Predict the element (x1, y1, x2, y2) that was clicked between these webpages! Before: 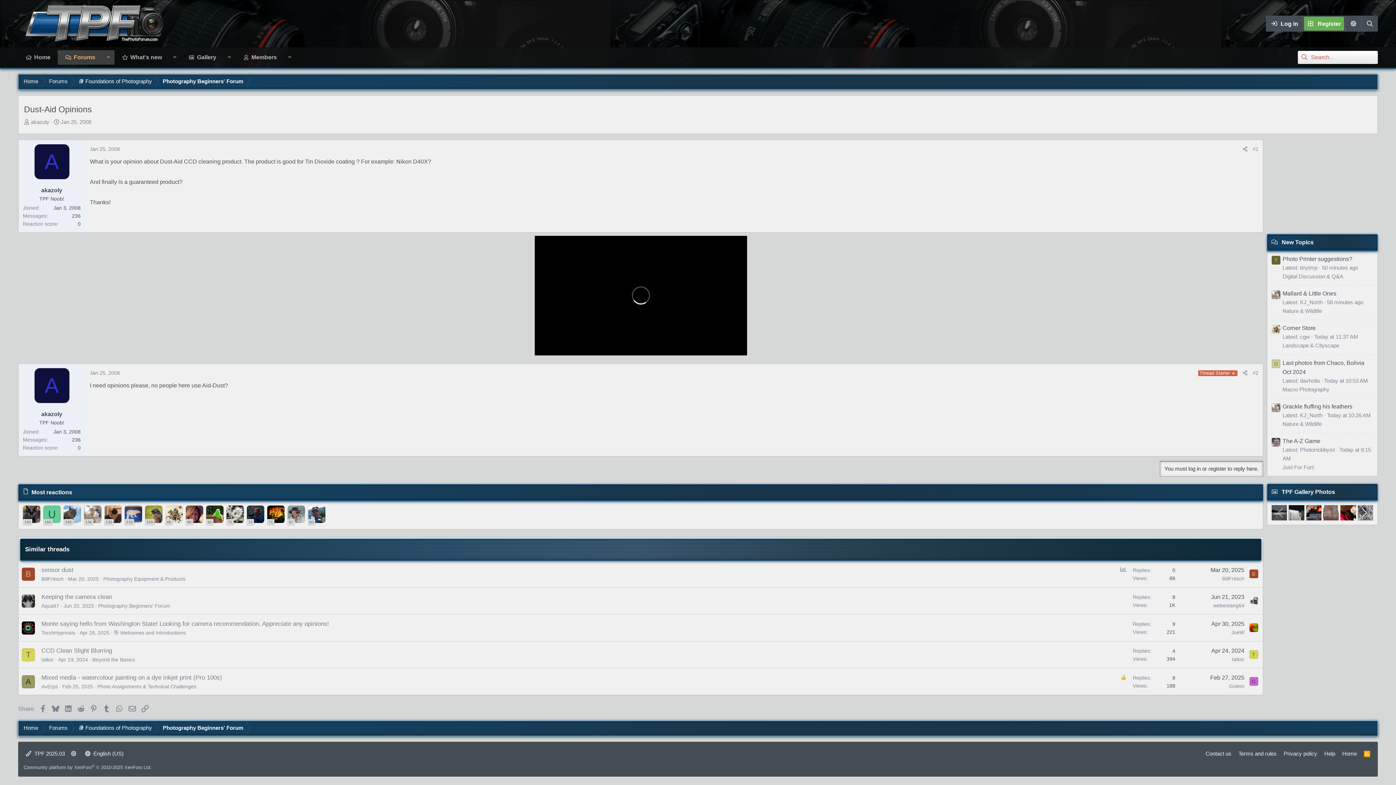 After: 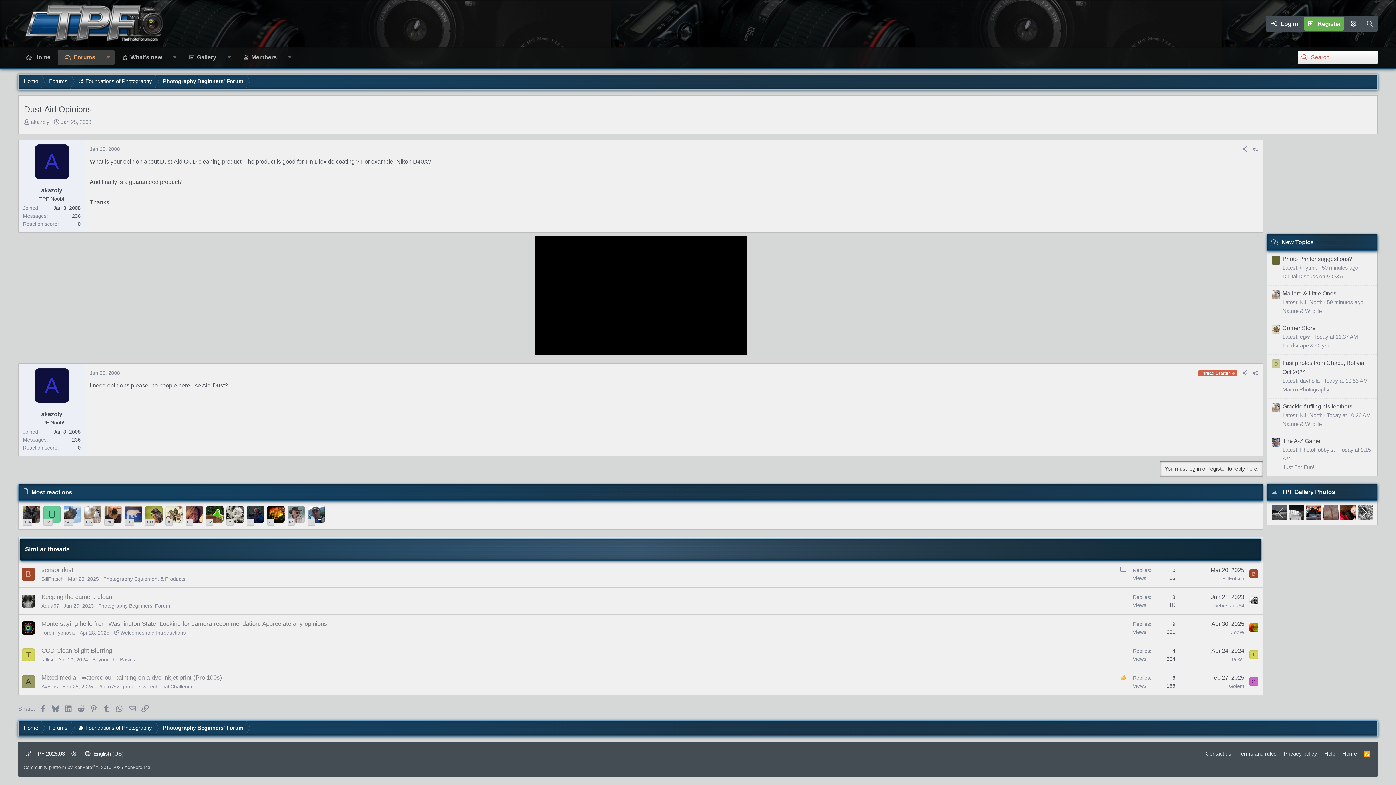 Action: bbox: (21, 648, 34, 661) label: T